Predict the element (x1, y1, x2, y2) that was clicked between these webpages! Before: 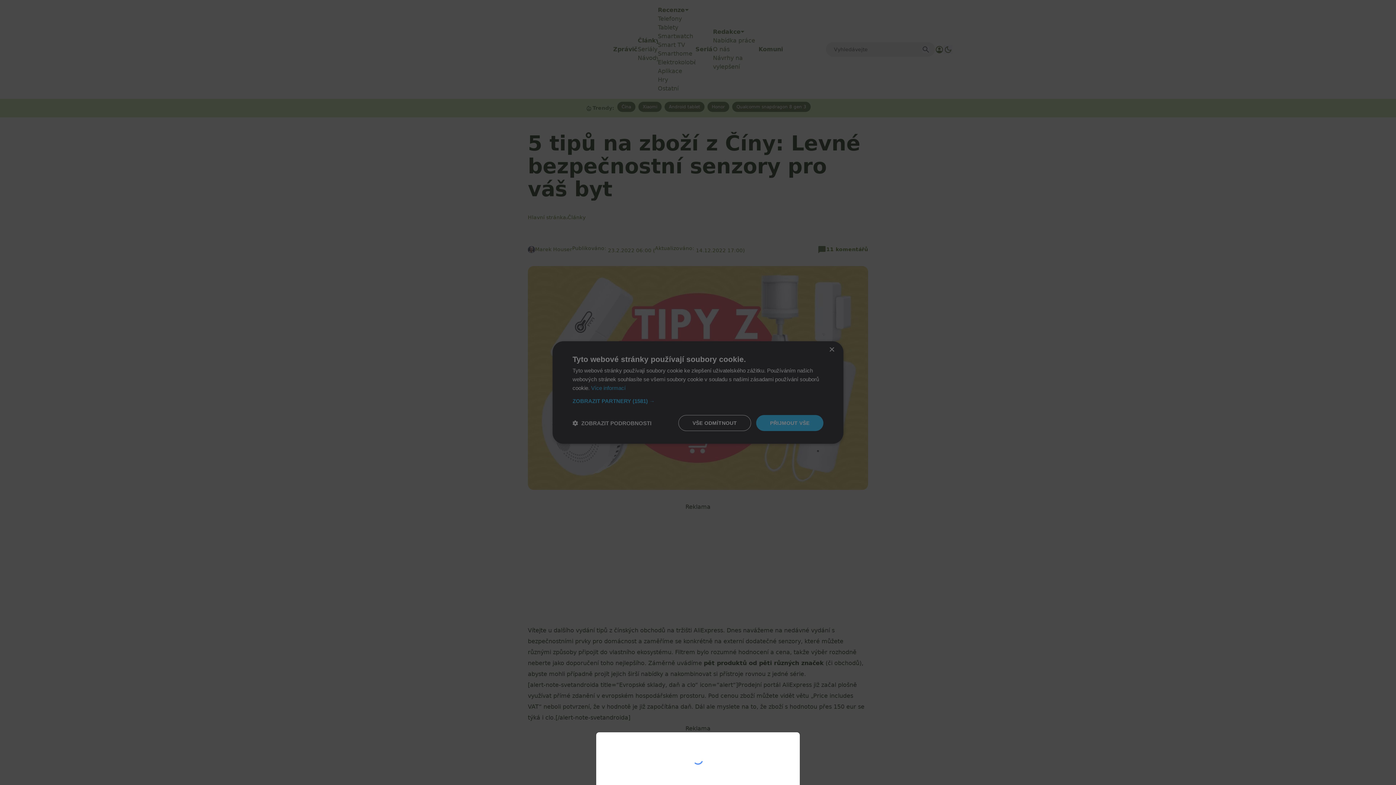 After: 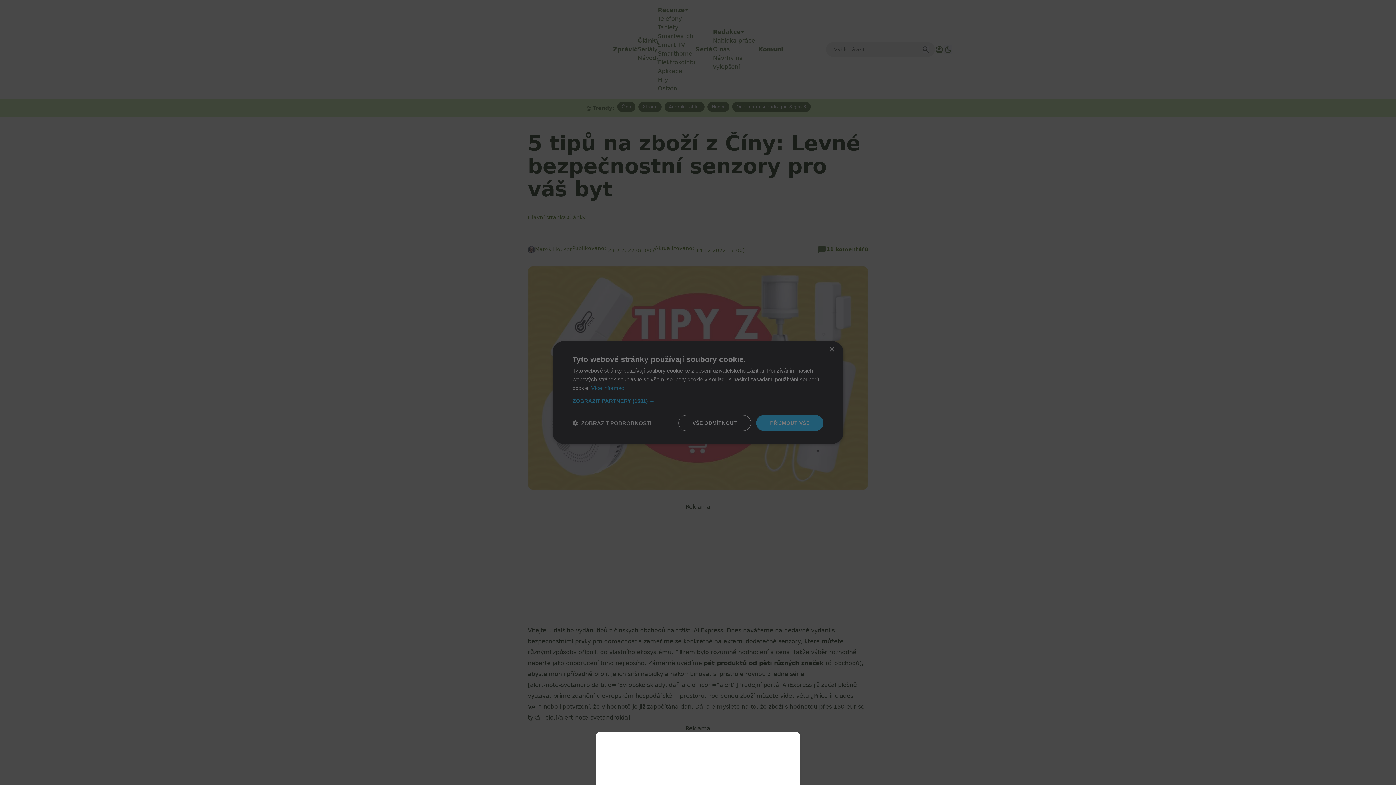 Action: bbox: (0, 0, 1396, 785)